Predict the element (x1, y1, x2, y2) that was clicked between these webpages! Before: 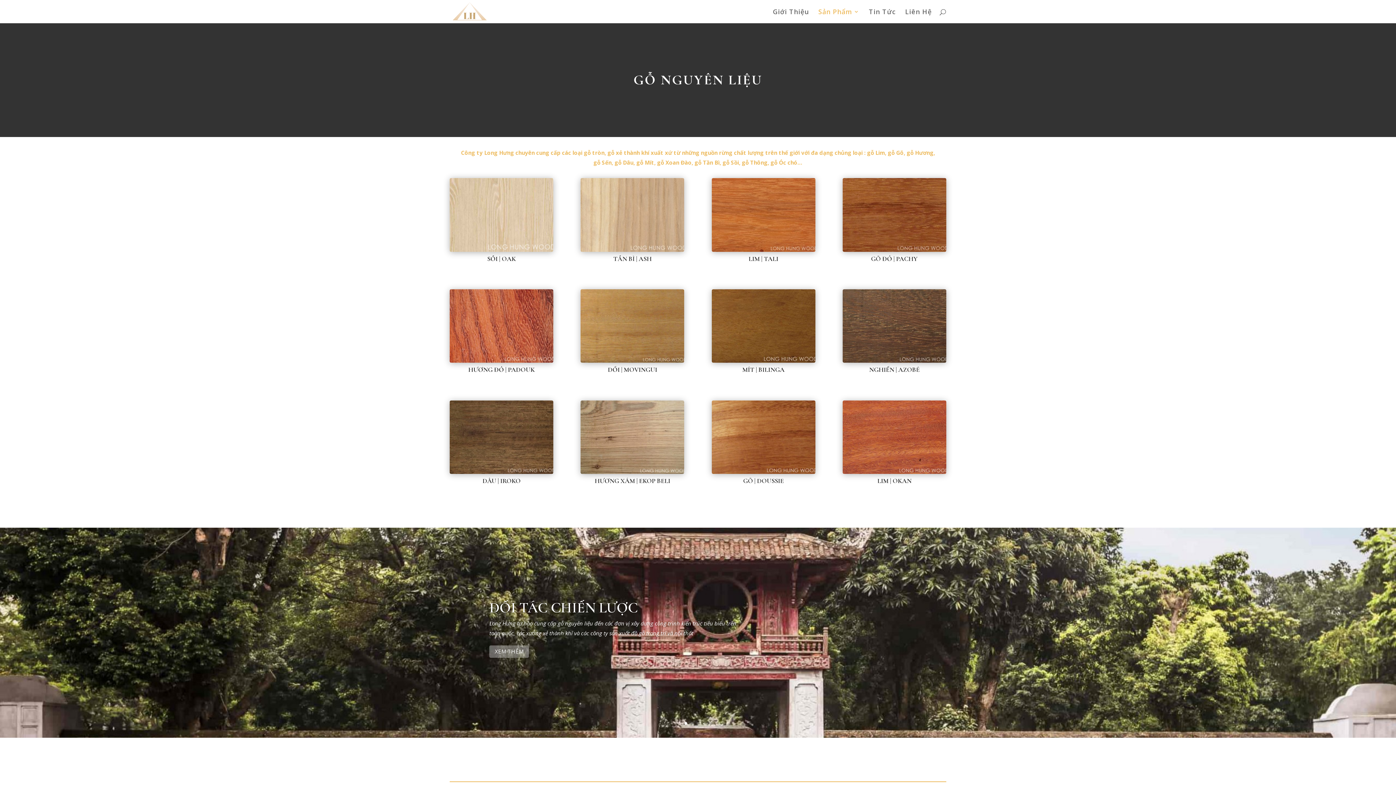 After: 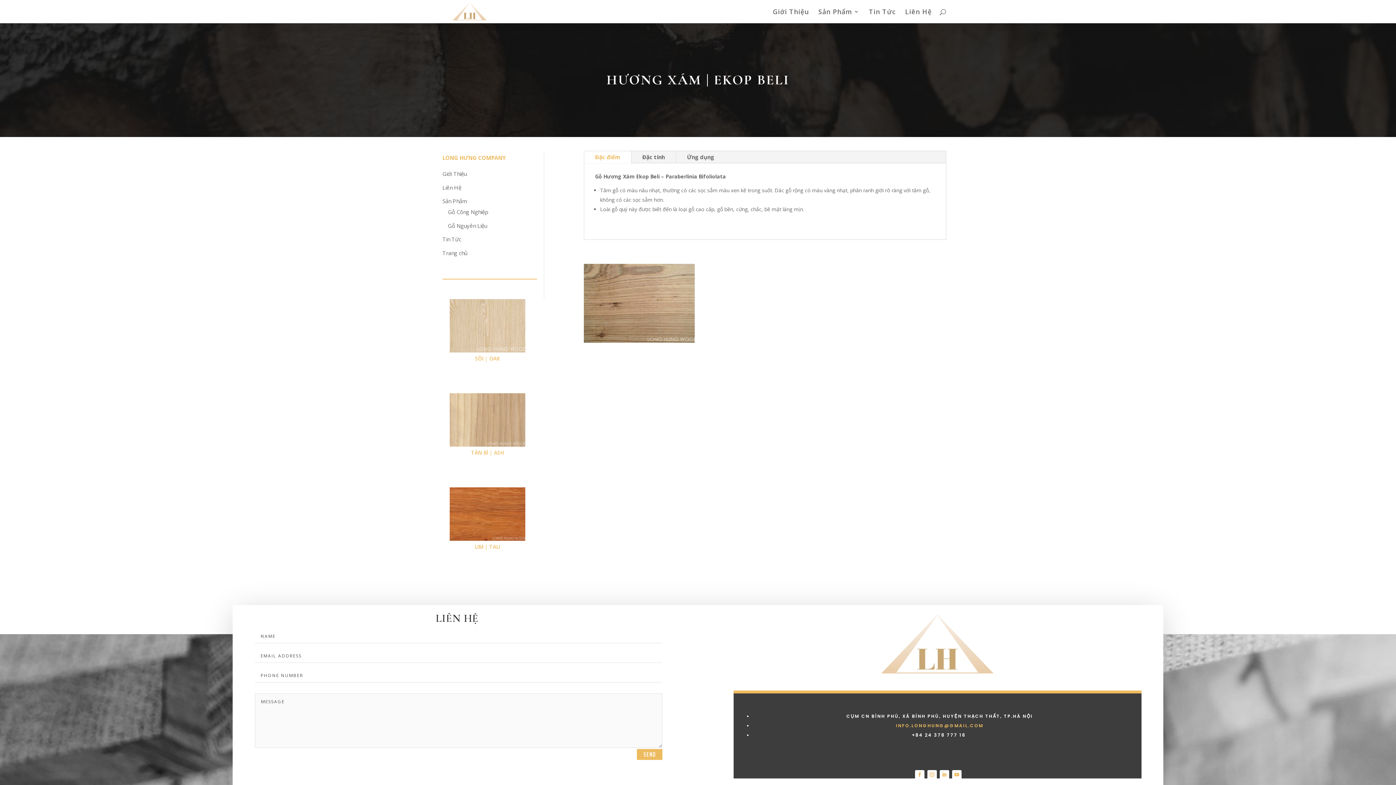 Action: label: HƯƠNG XÁM | EKOP BELI bbox: (594, 477, 670, 485)